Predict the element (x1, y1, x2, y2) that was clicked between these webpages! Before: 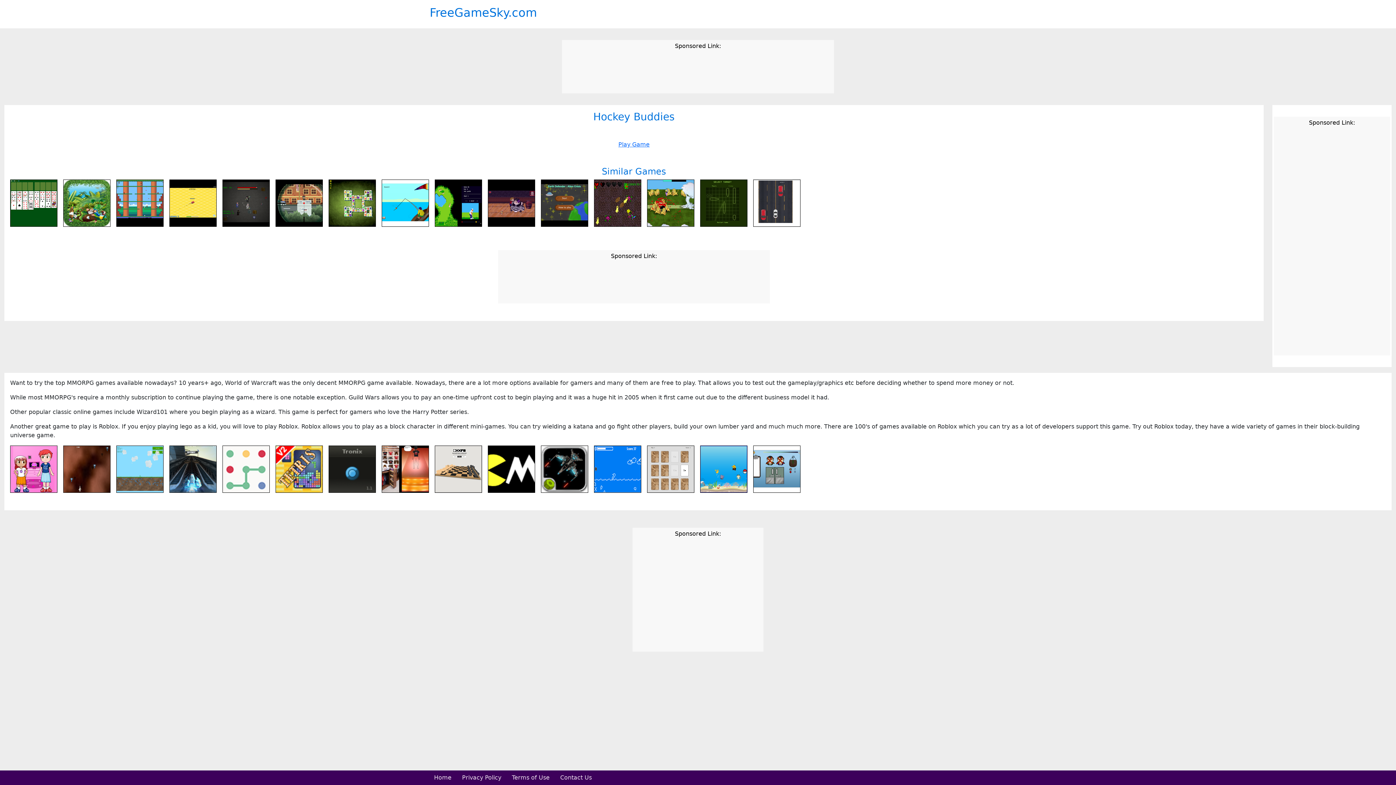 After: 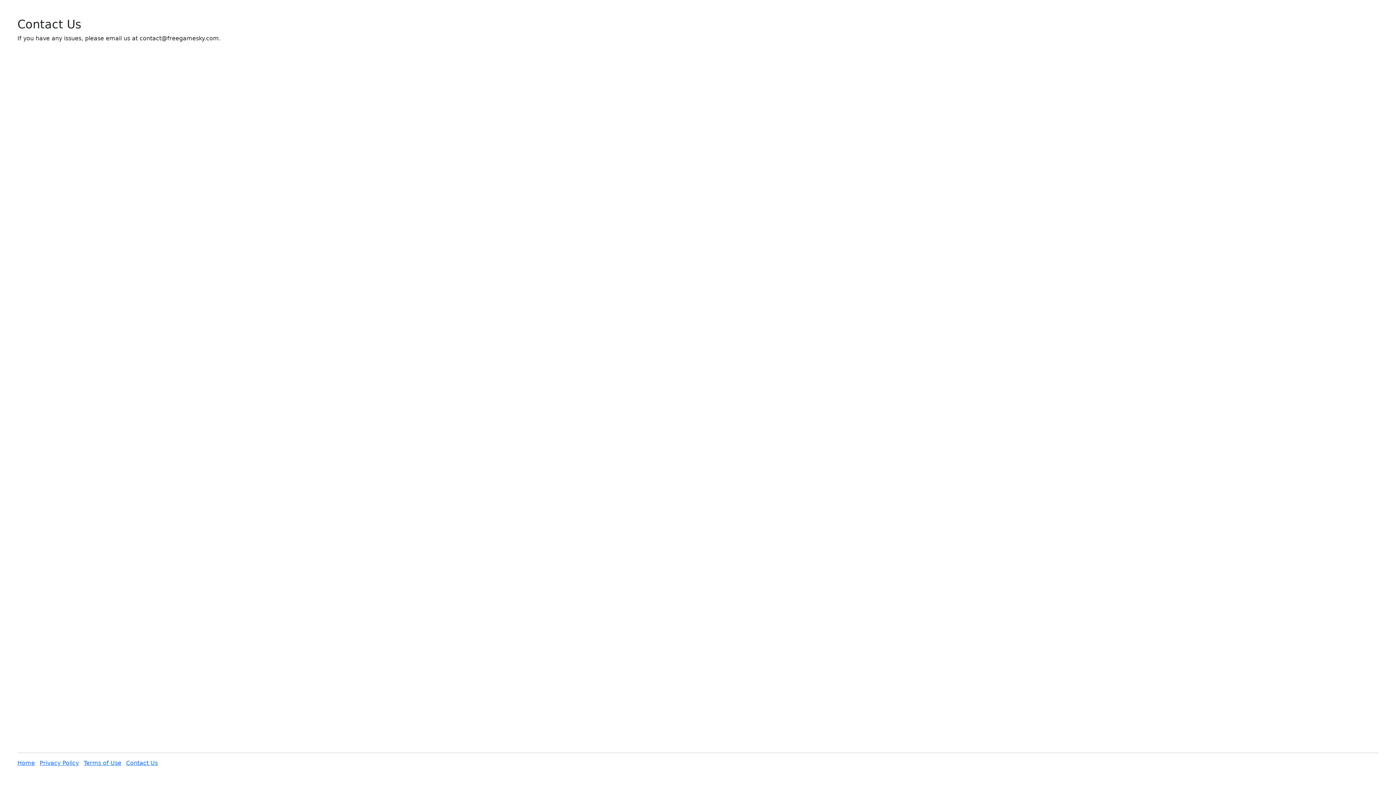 Action: bbox: (556, 770, 596, 785) label: Contact Us